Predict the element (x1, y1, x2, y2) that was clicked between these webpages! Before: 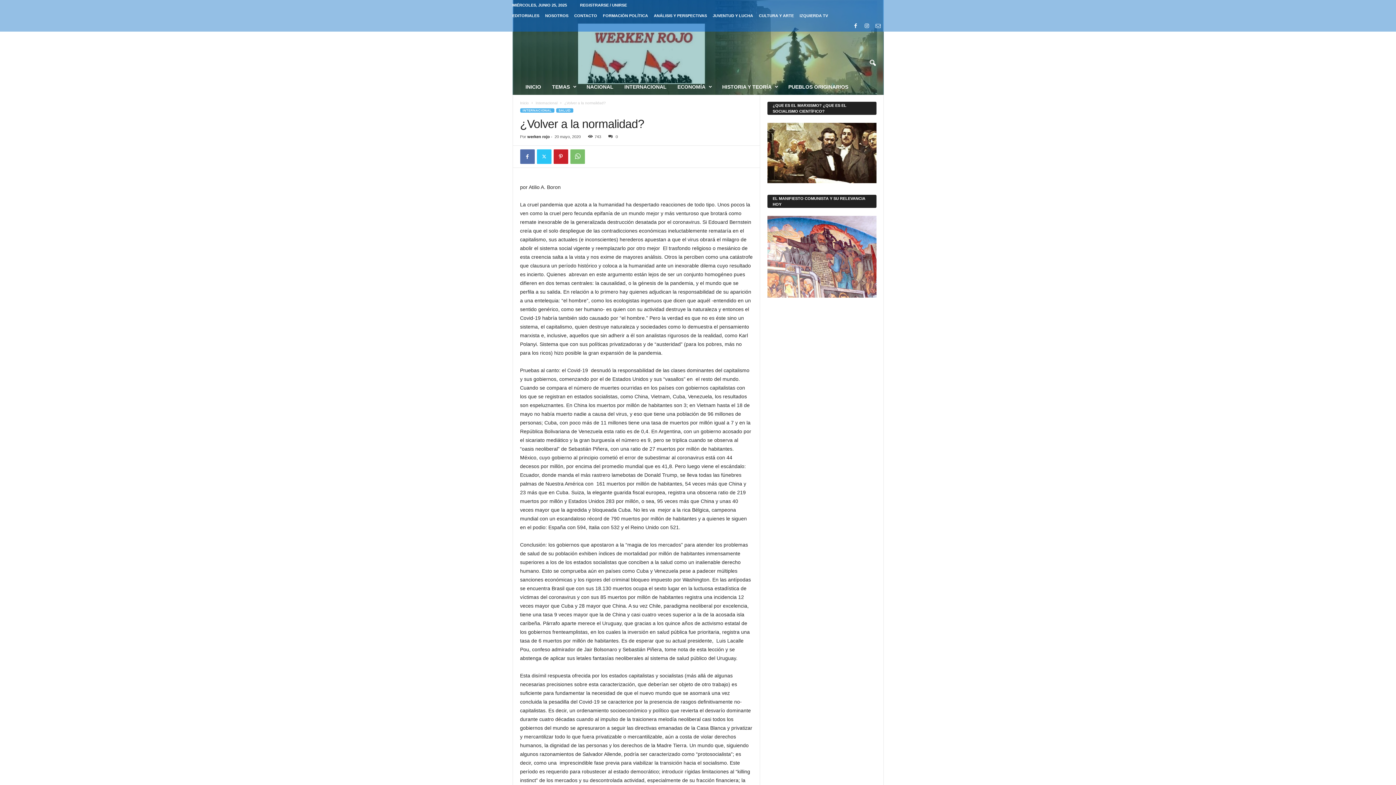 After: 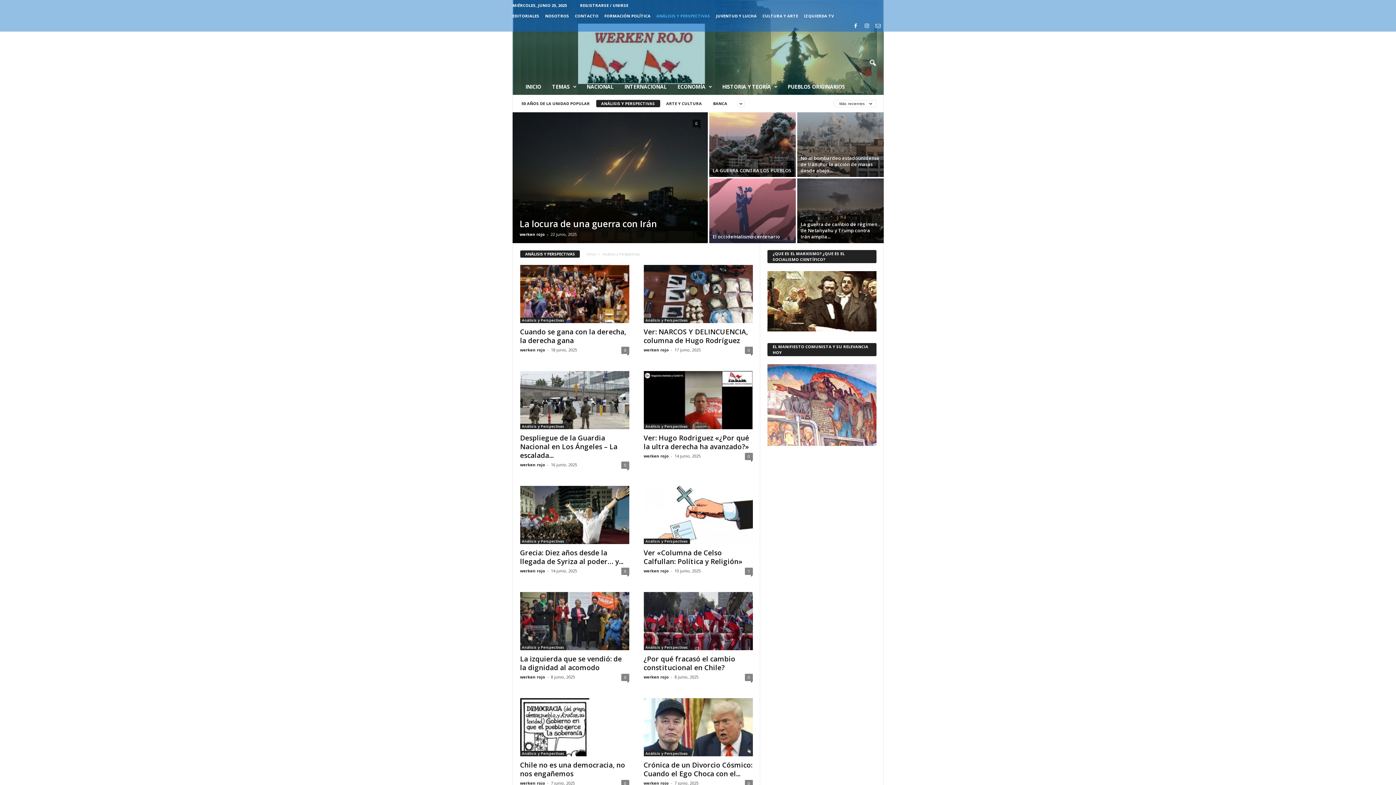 Action: bbox: (654, 13, 707, 17) label: ANÁLISIS Y PERSPECTIVAS